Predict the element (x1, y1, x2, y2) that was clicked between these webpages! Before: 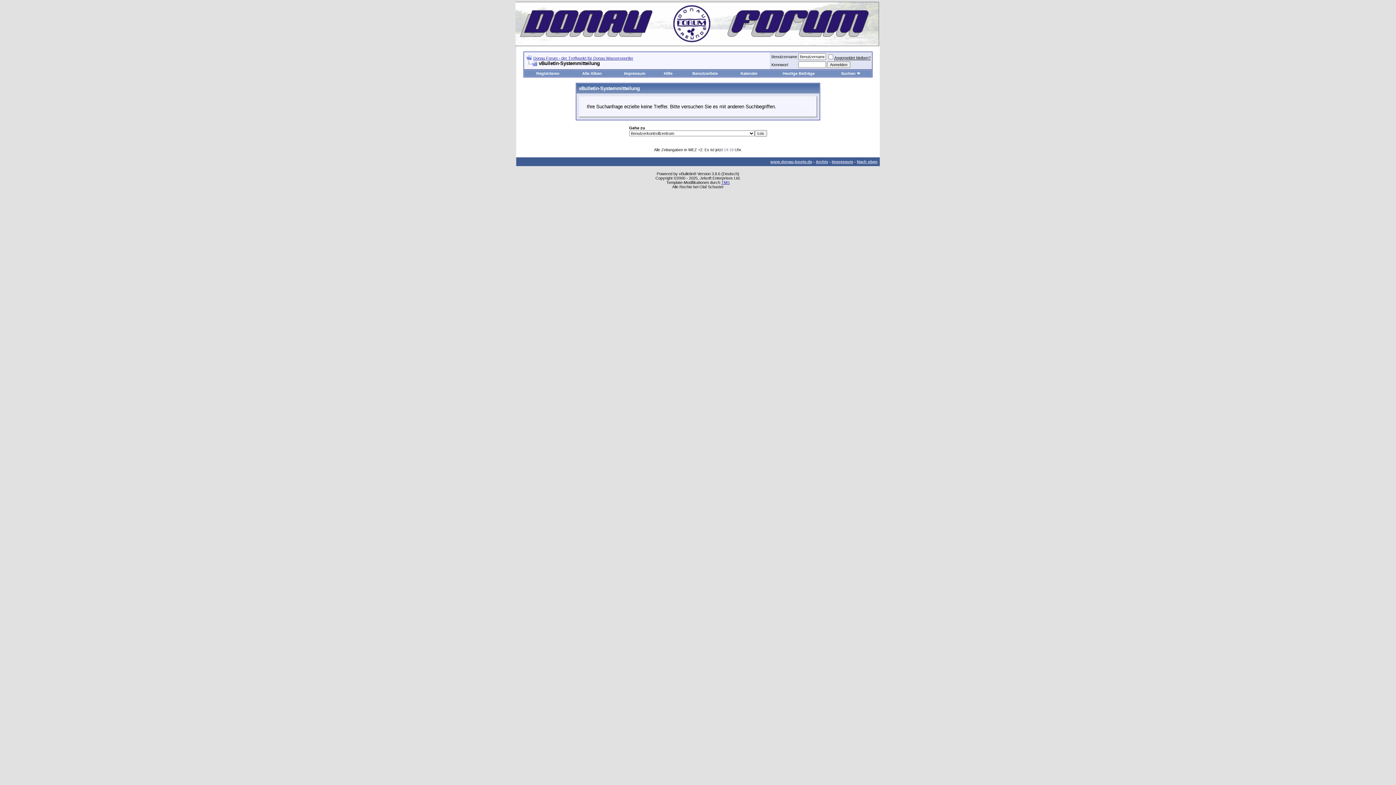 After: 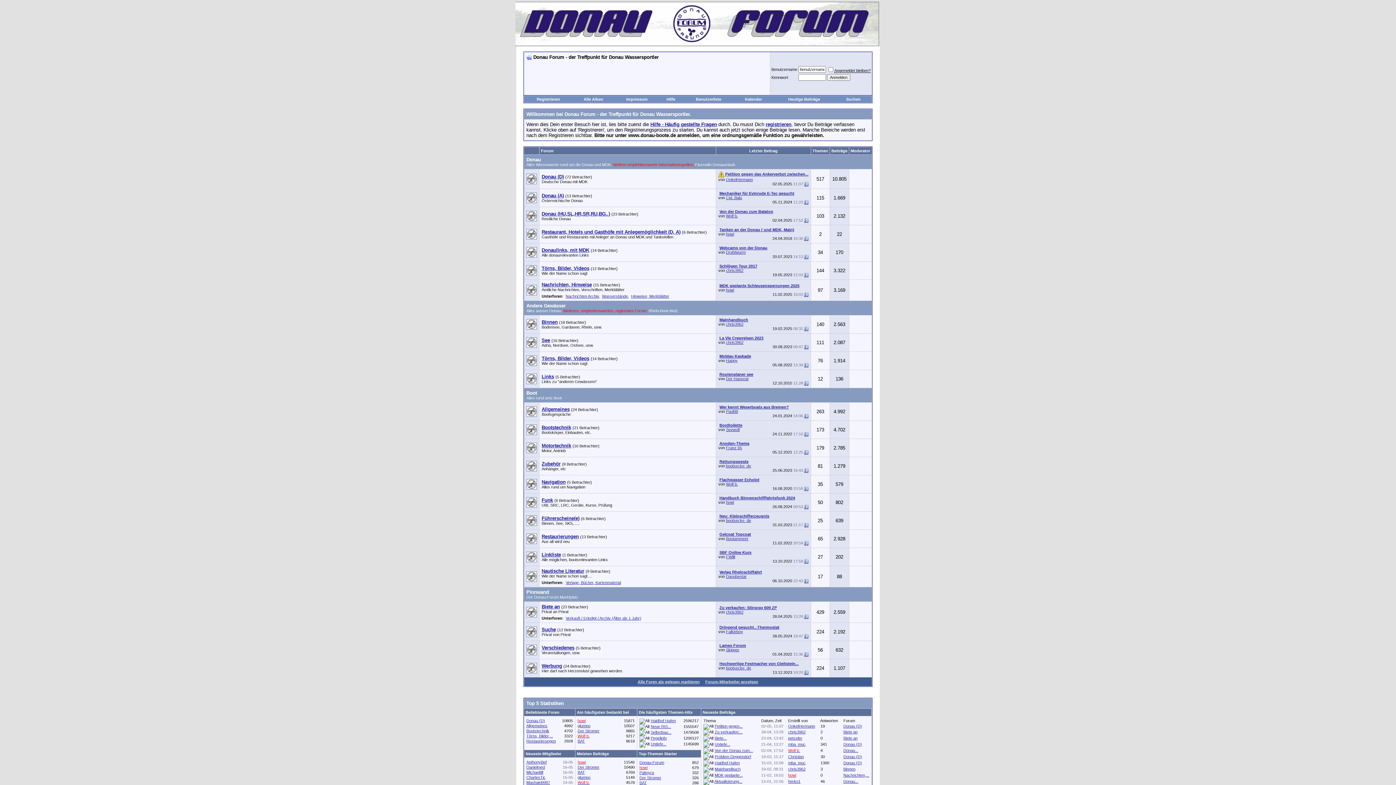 Action: bbox: (533, 56, 633, 60) label: Donau Forum - der Treffpunkt für Donau Wassersportler